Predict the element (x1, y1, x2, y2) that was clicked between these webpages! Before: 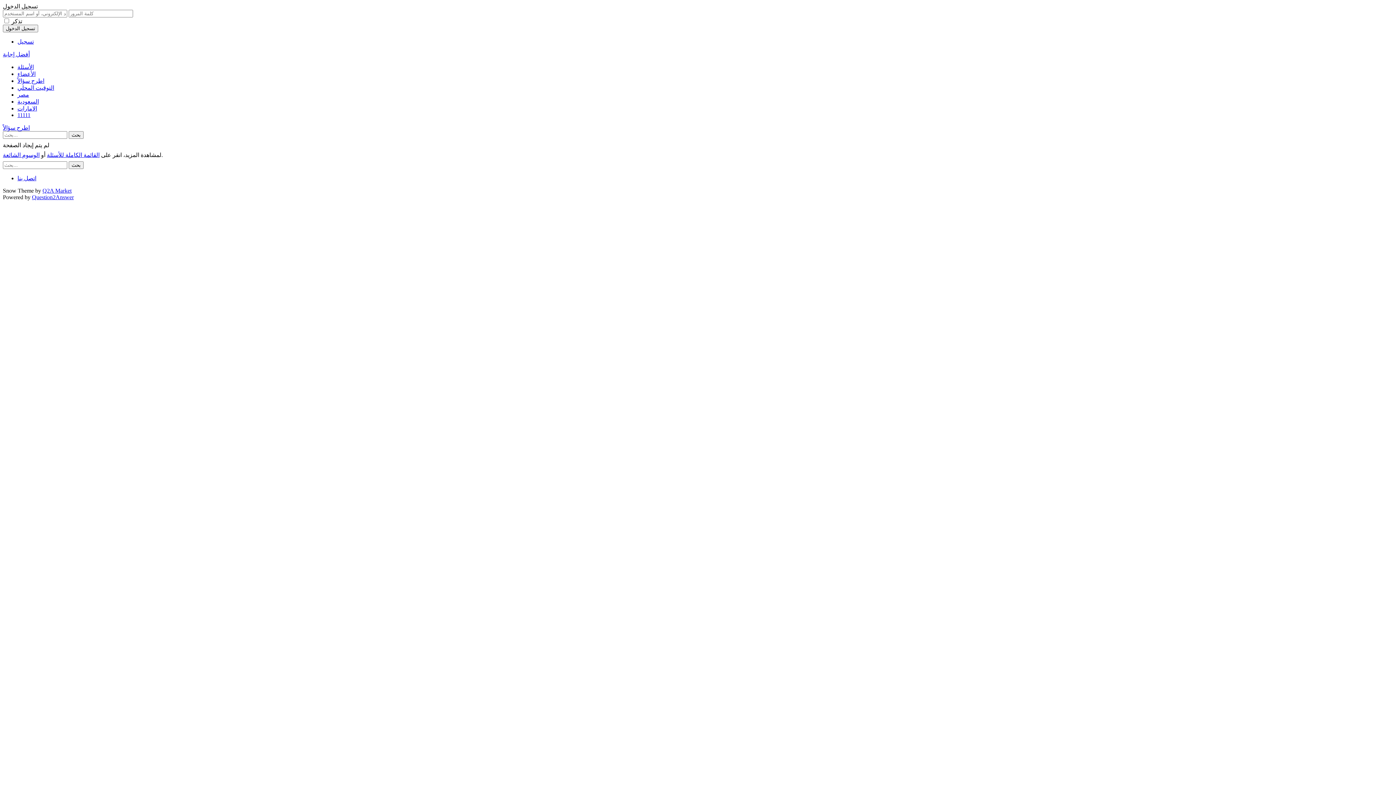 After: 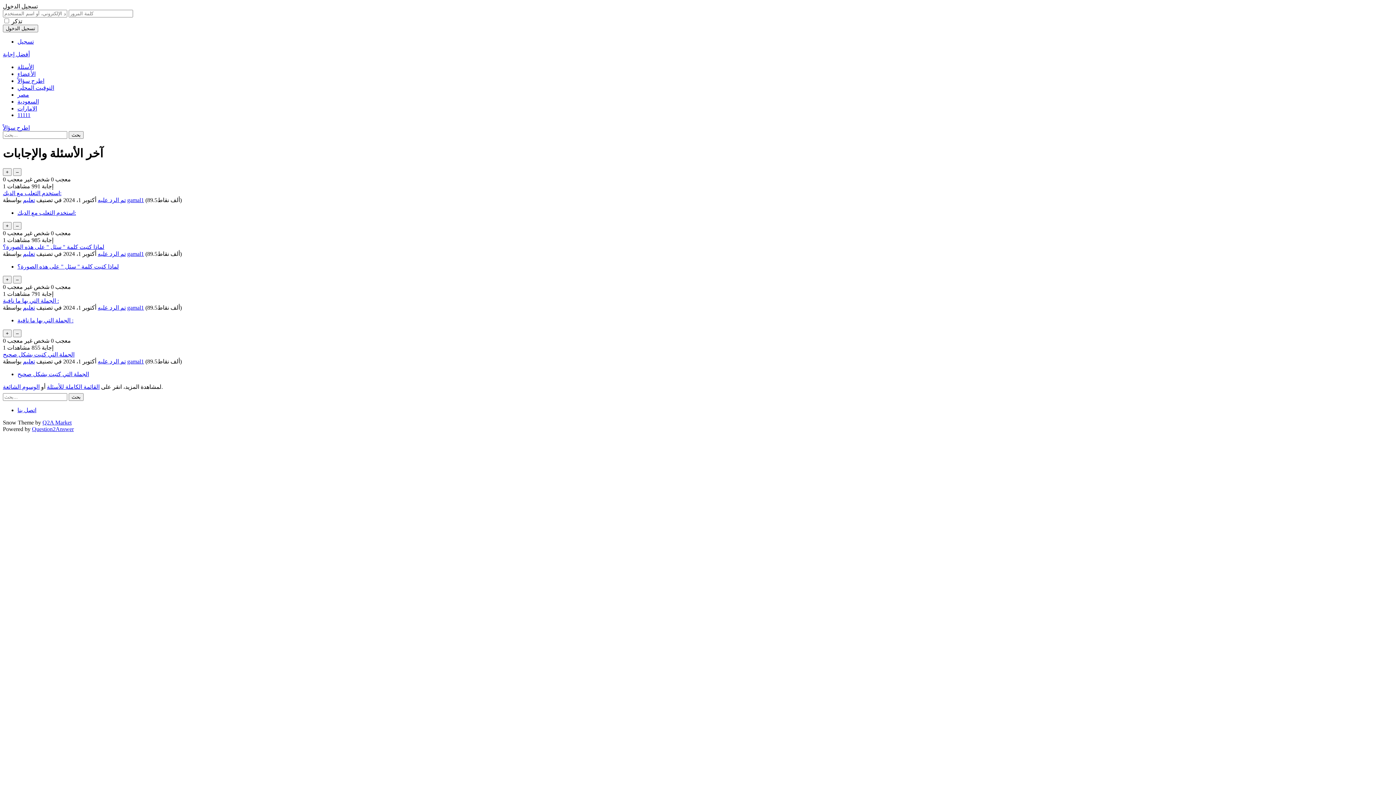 Action: label: السعودية bbox: (17, 98, 38, 104)